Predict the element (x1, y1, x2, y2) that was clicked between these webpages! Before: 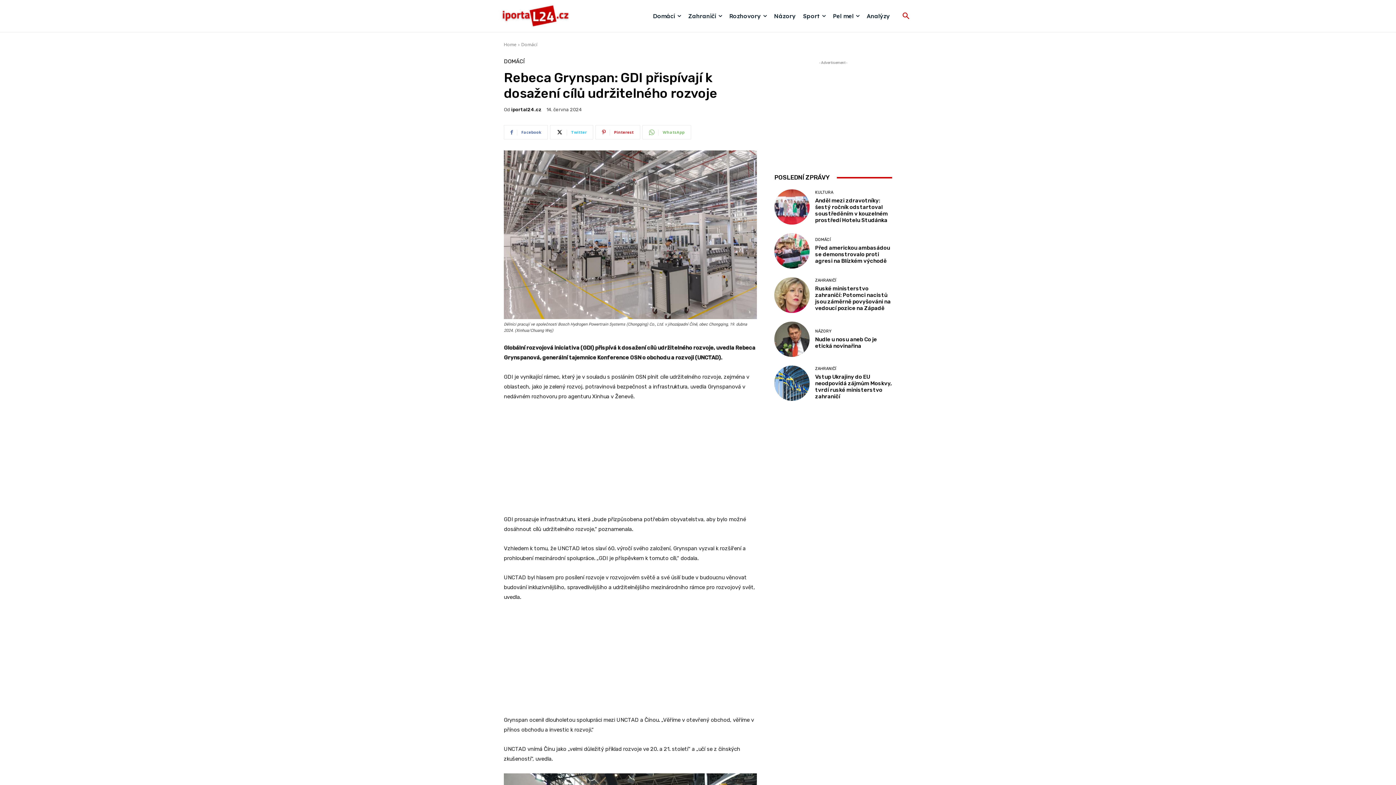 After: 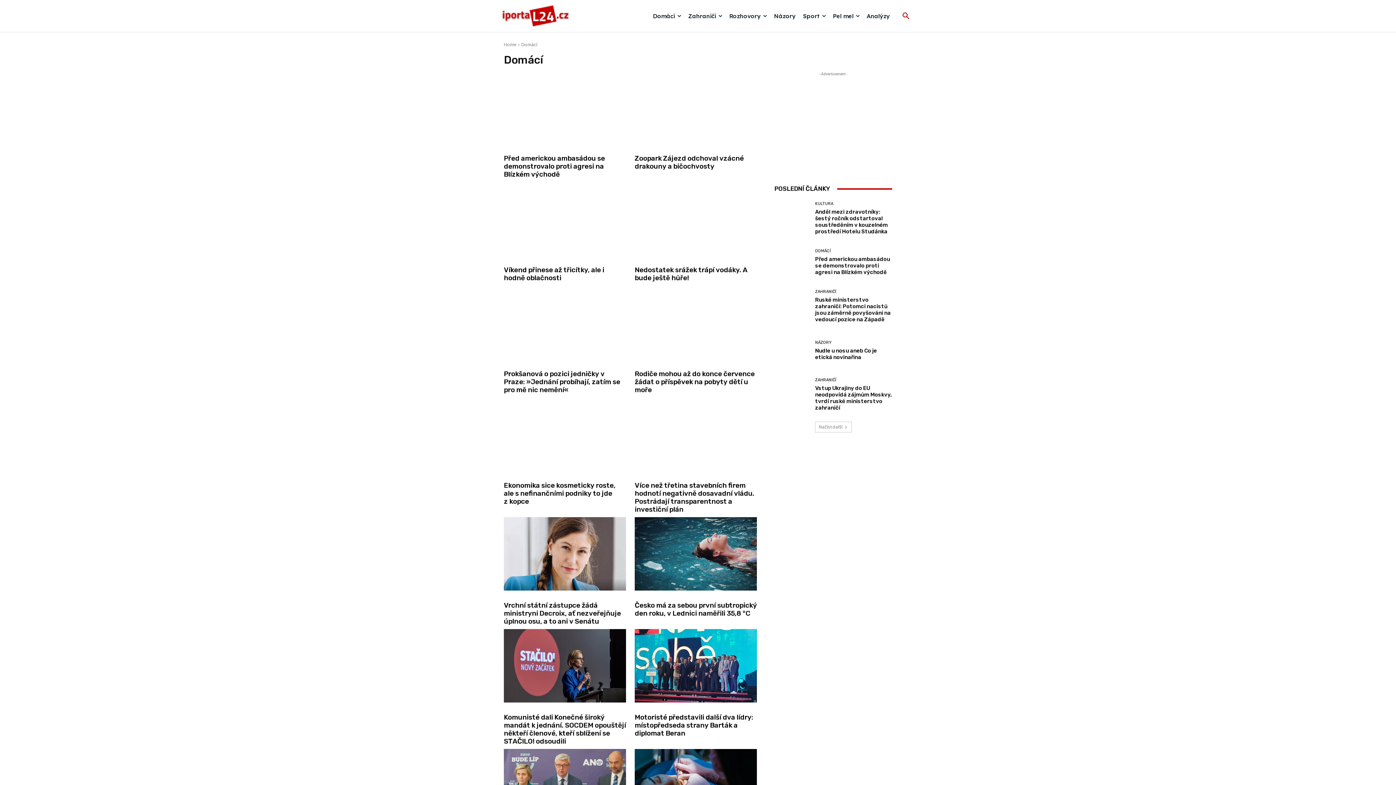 Action: bbox: (521, 41, 537, 47) label: Domácí